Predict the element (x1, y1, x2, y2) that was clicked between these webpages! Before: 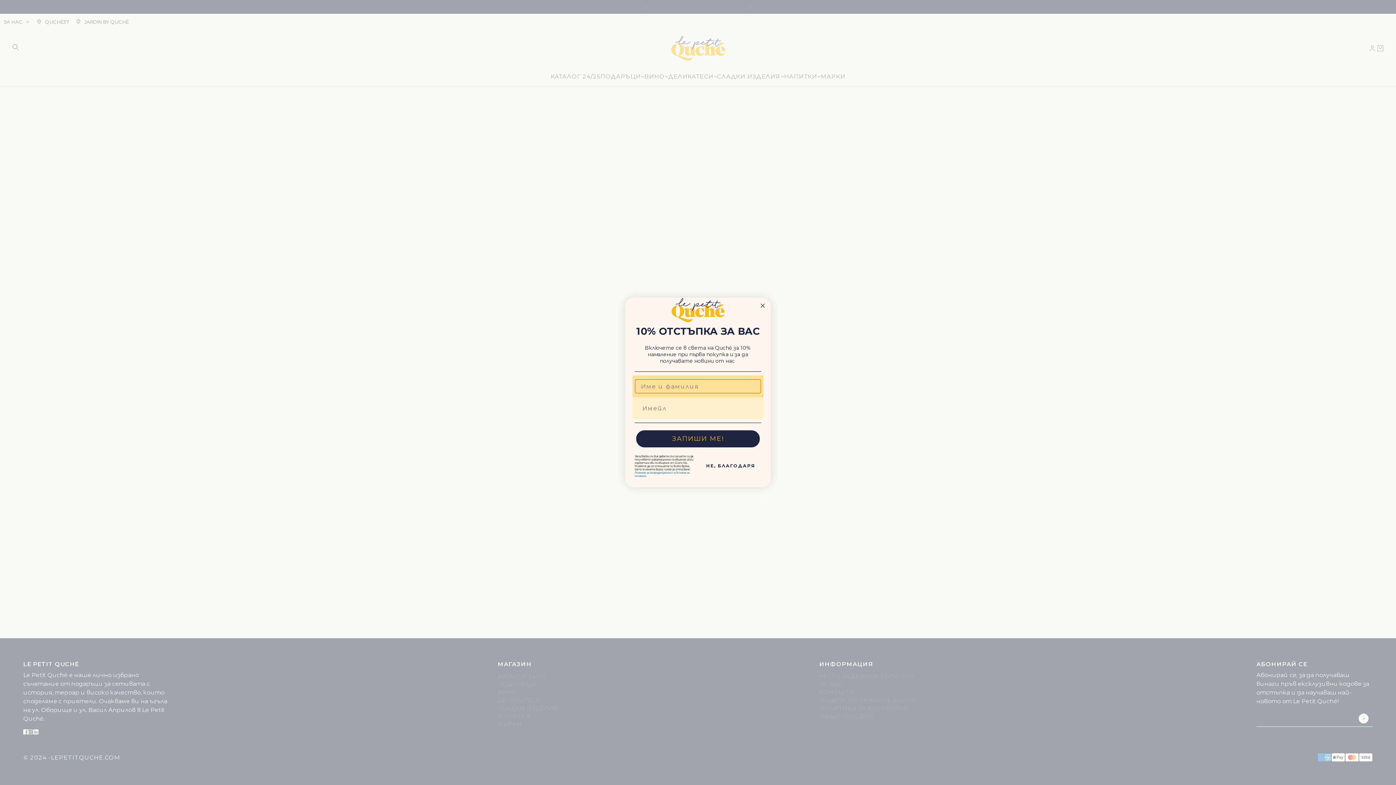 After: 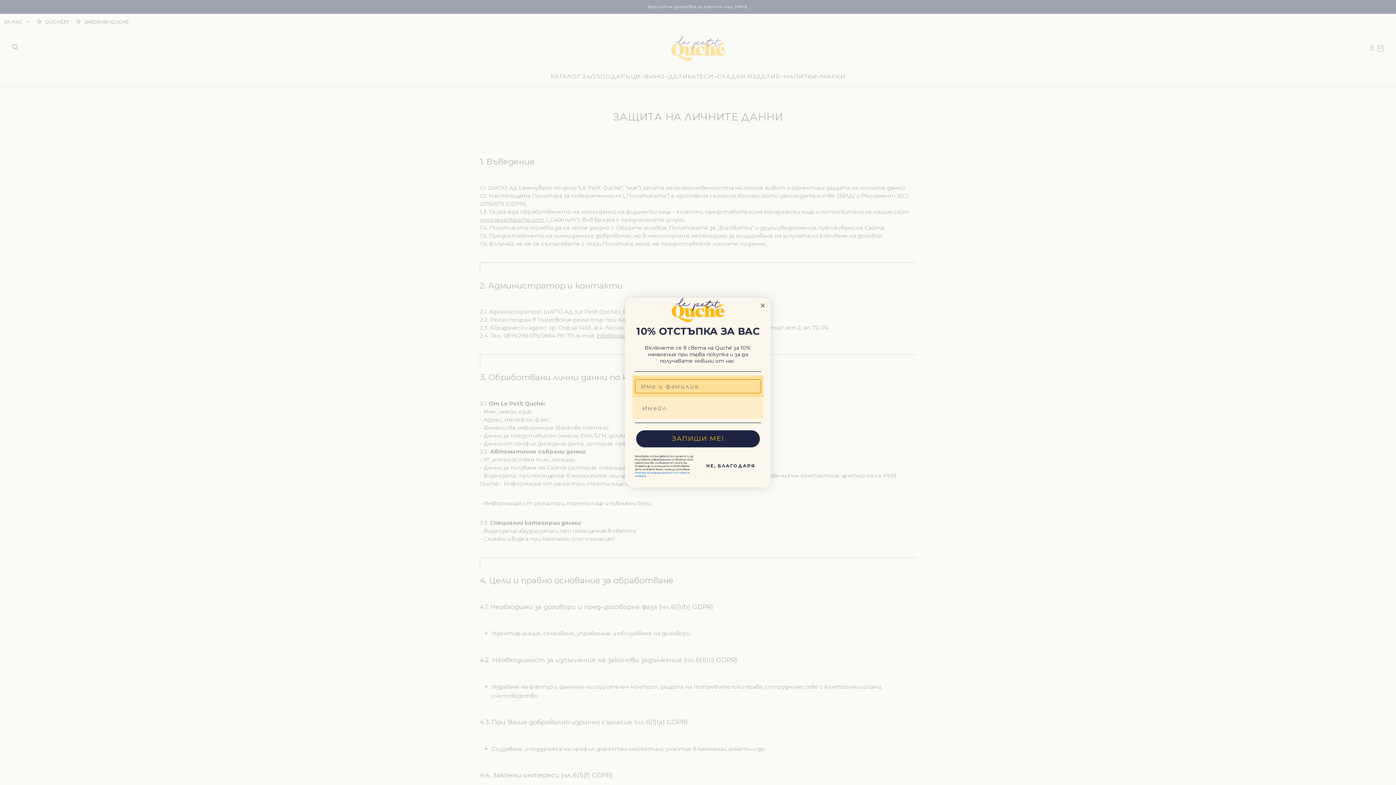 Action: bbox: (634, 471, 673, 474) label: Политика за конфиденциалност